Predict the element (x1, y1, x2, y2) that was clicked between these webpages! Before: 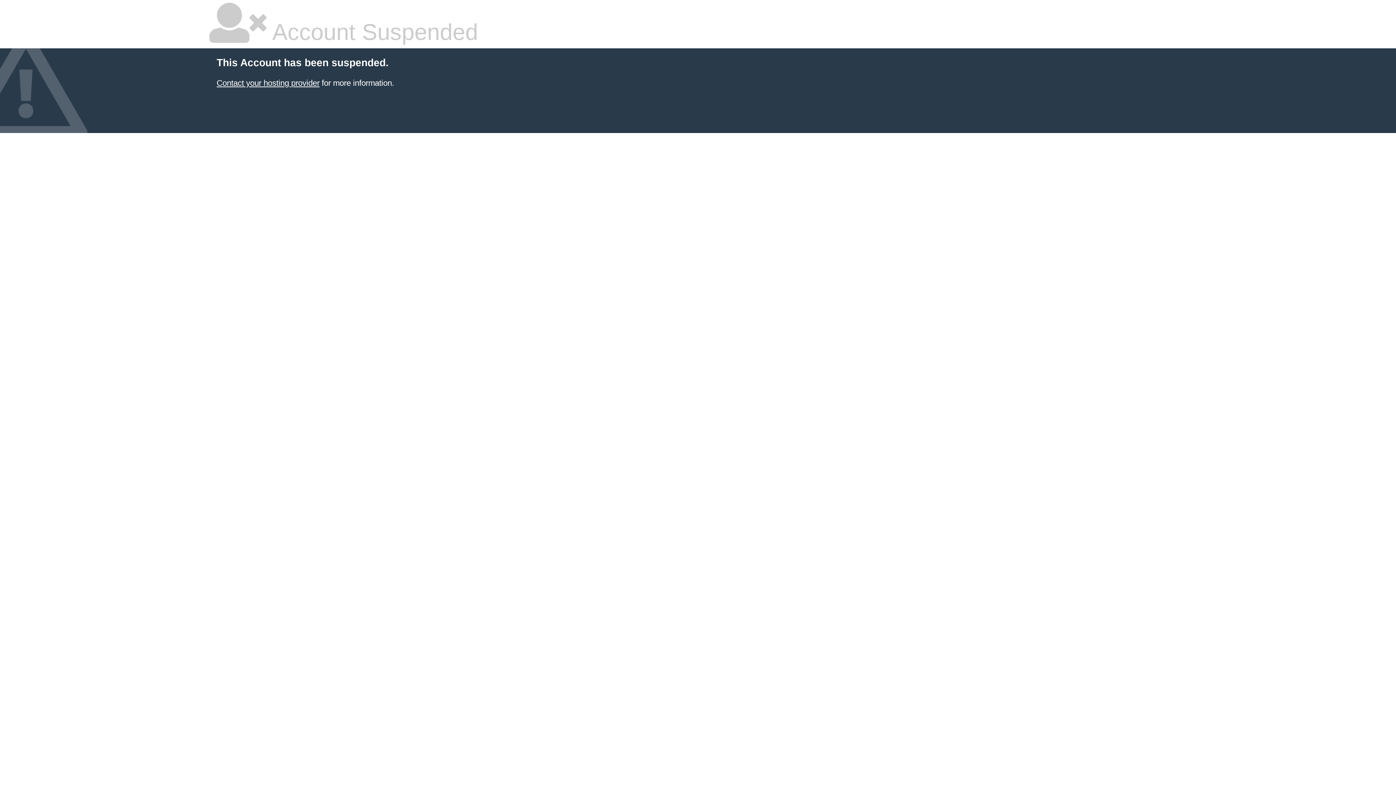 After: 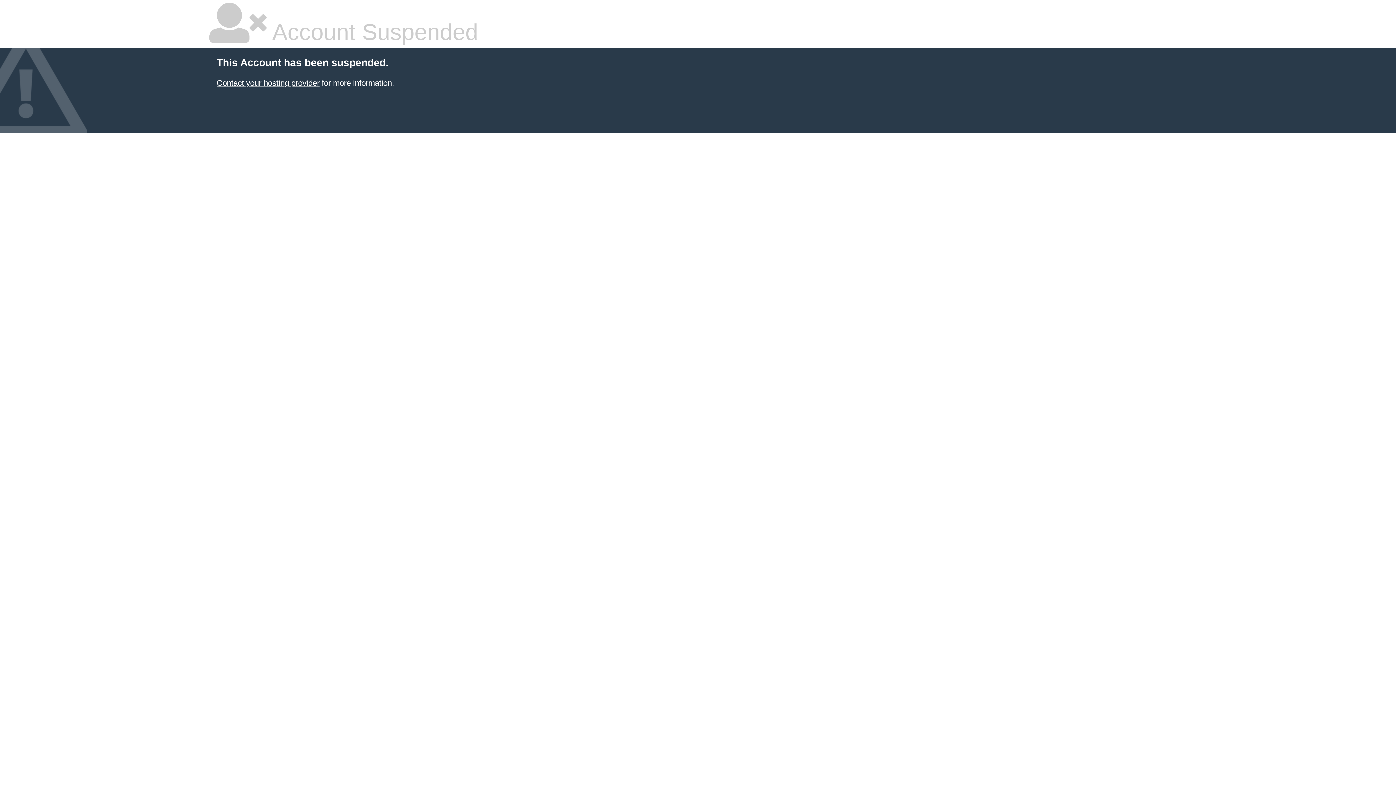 Action: bbox: (216, 78, 319, 87) label: Contact your hosting provider